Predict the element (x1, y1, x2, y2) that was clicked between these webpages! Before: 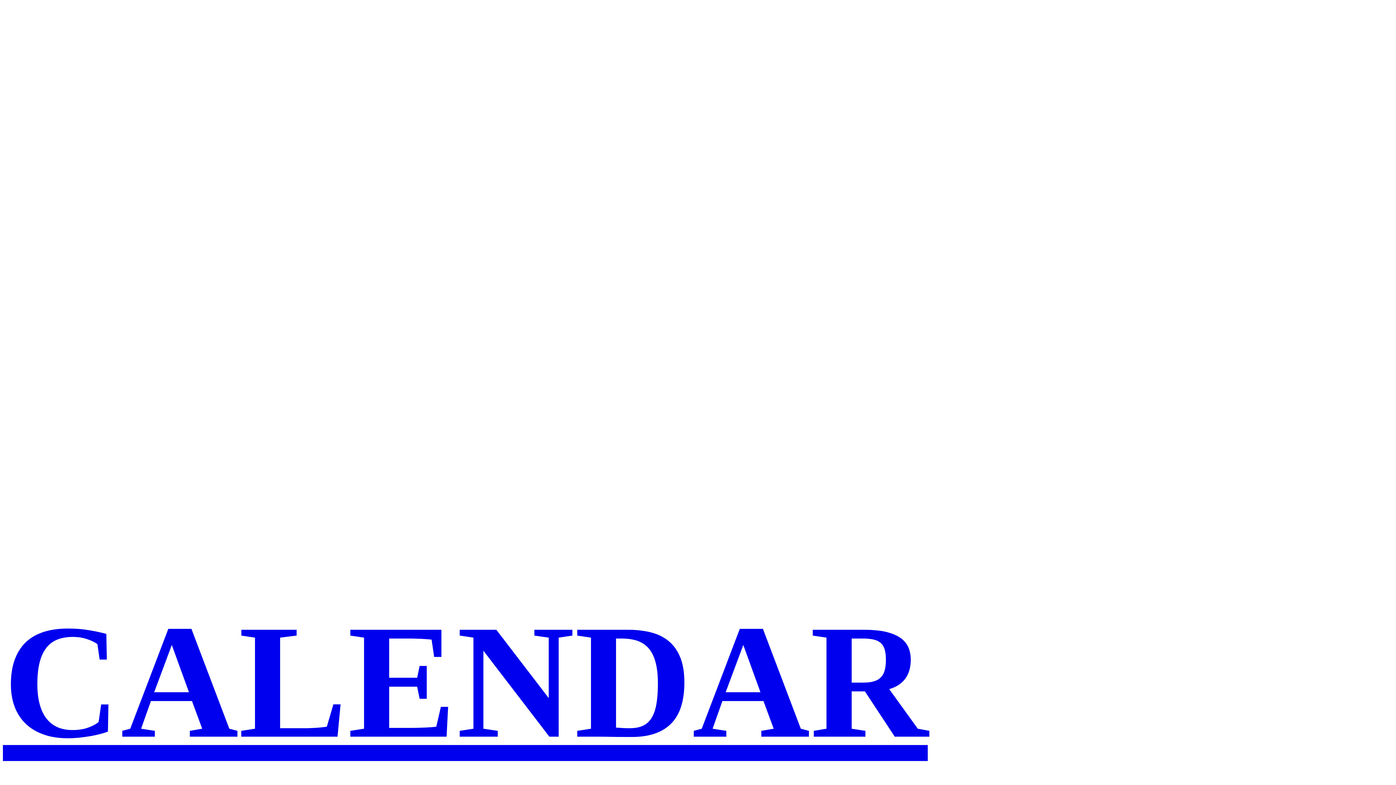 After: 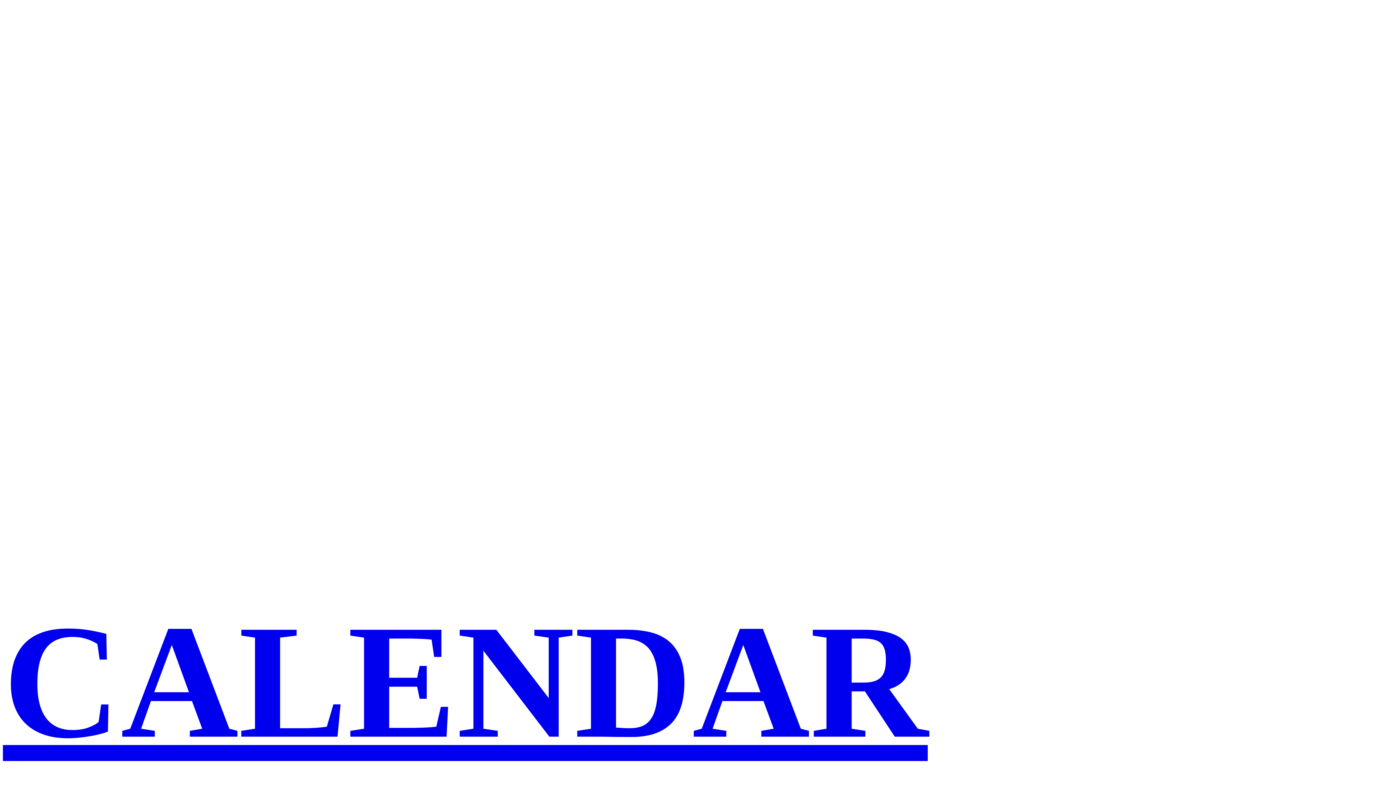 Action: bbox: (2, 178, 3, 410)